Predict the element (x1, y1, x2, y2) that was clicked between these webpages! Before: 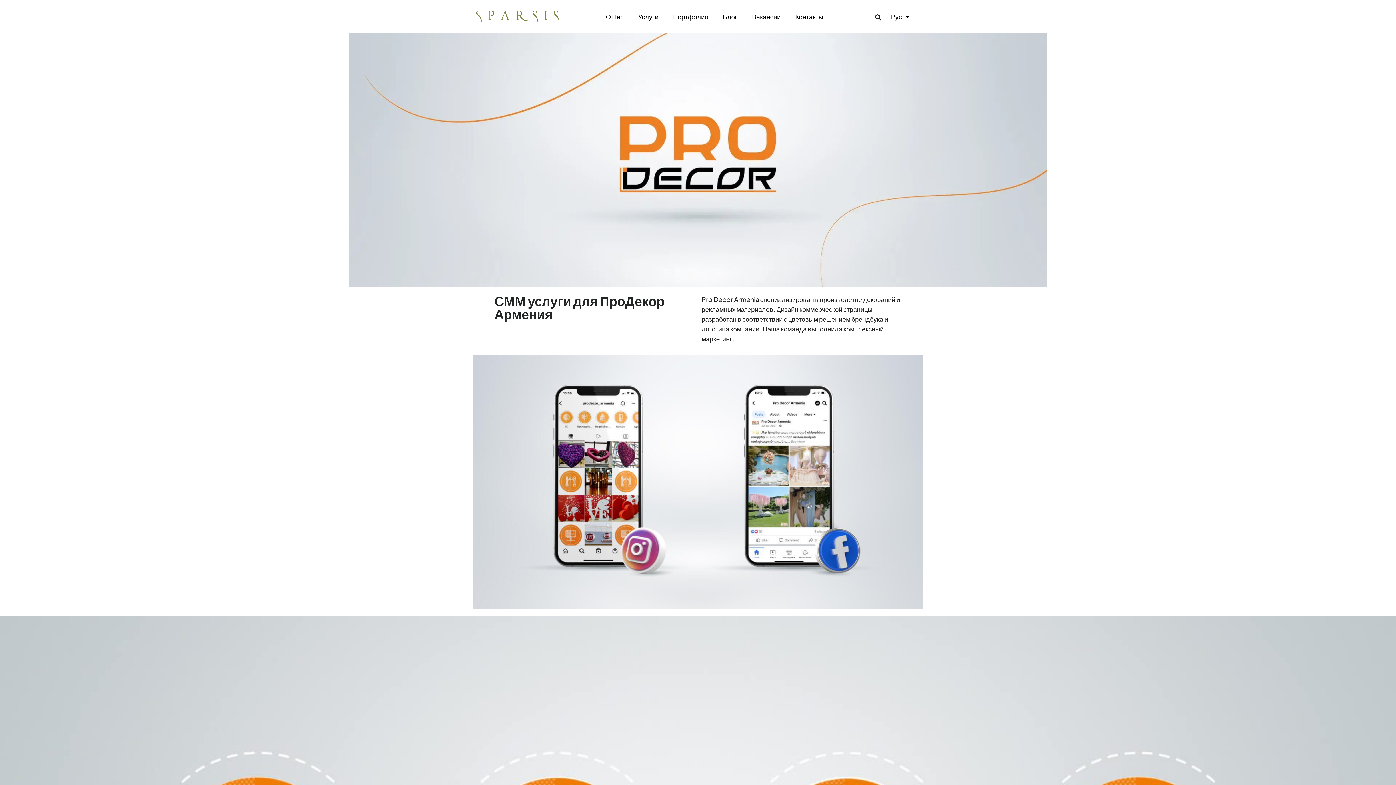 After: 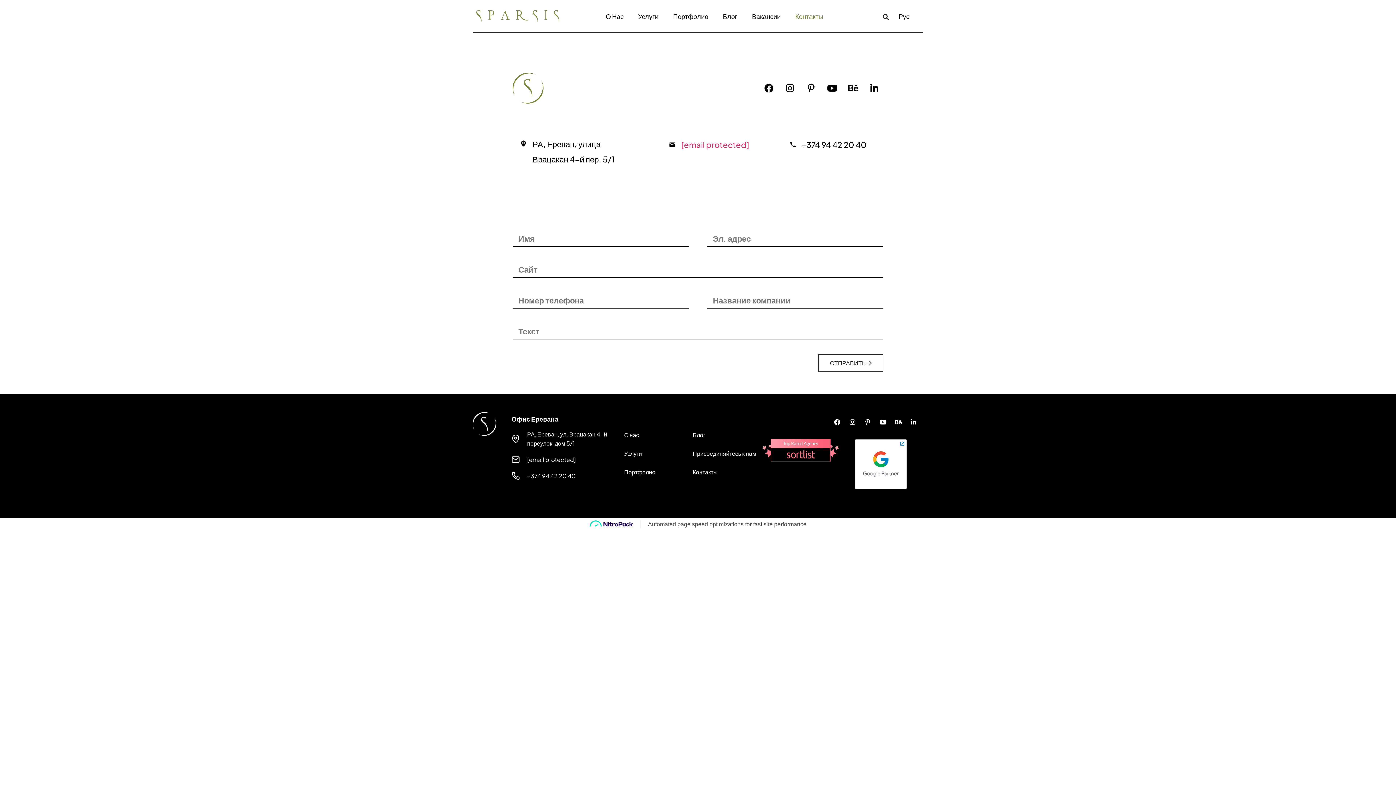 Action: bbox: (788, 7, 830, 25) label: Контакты